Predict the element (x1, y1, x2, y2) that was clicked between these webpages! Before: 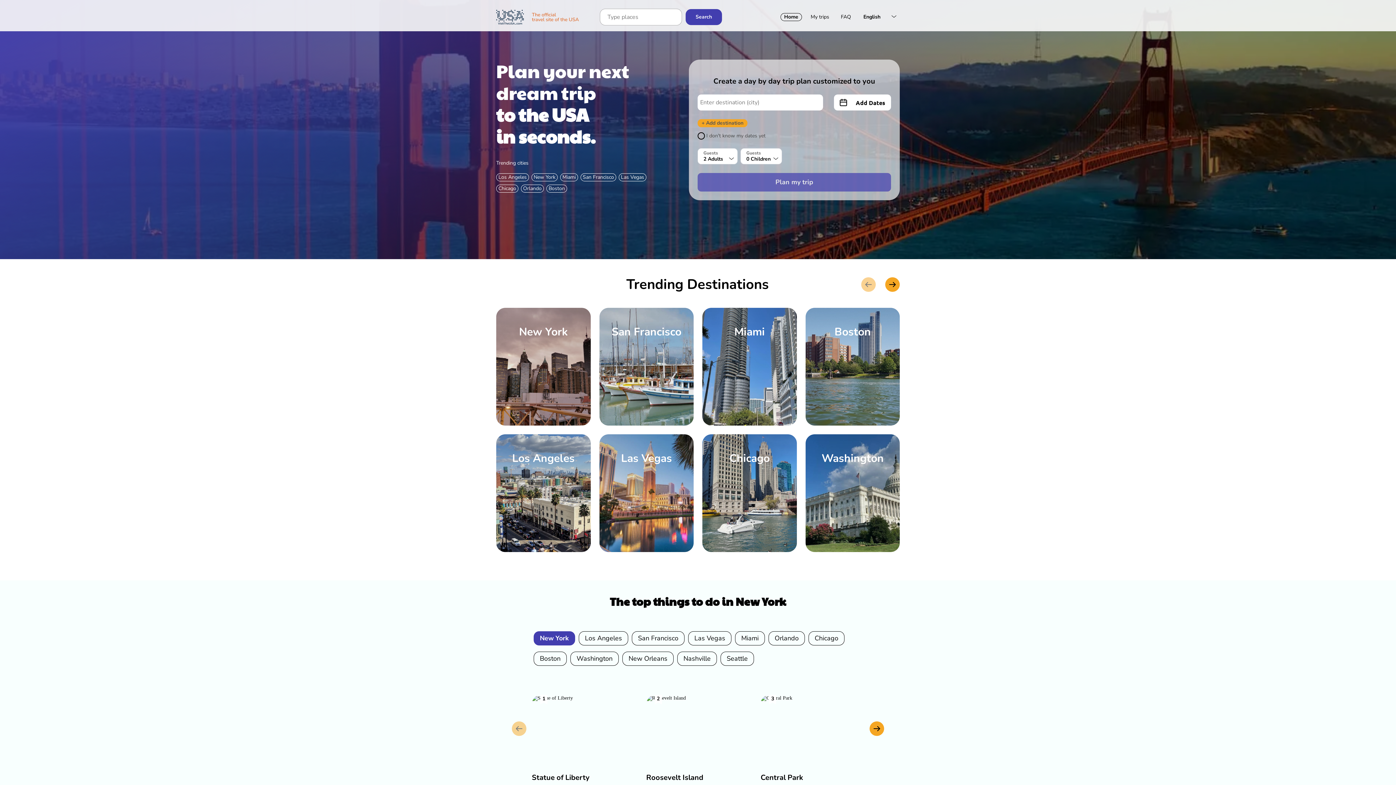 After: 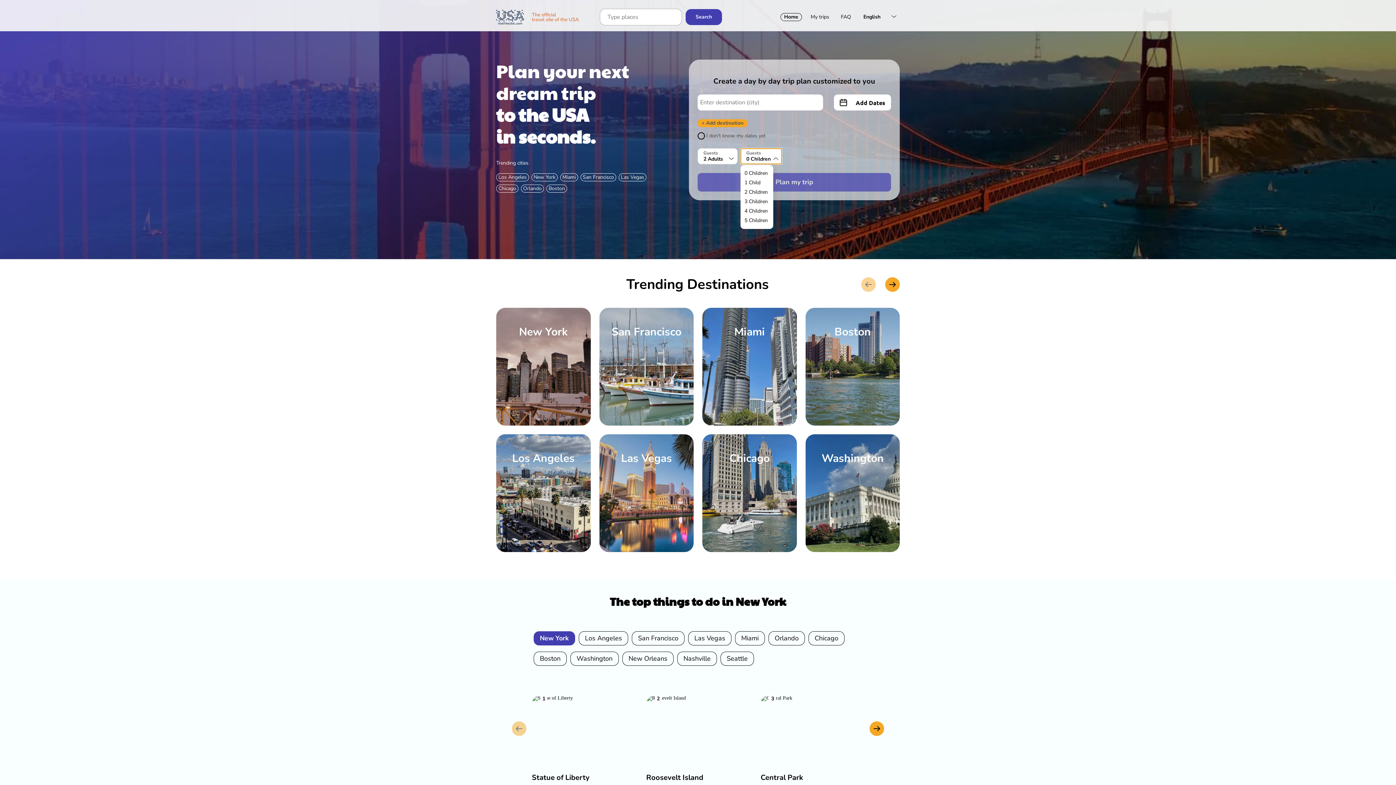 Action: label: Guests
0 Children bbox: (740, 148, 782, 164)